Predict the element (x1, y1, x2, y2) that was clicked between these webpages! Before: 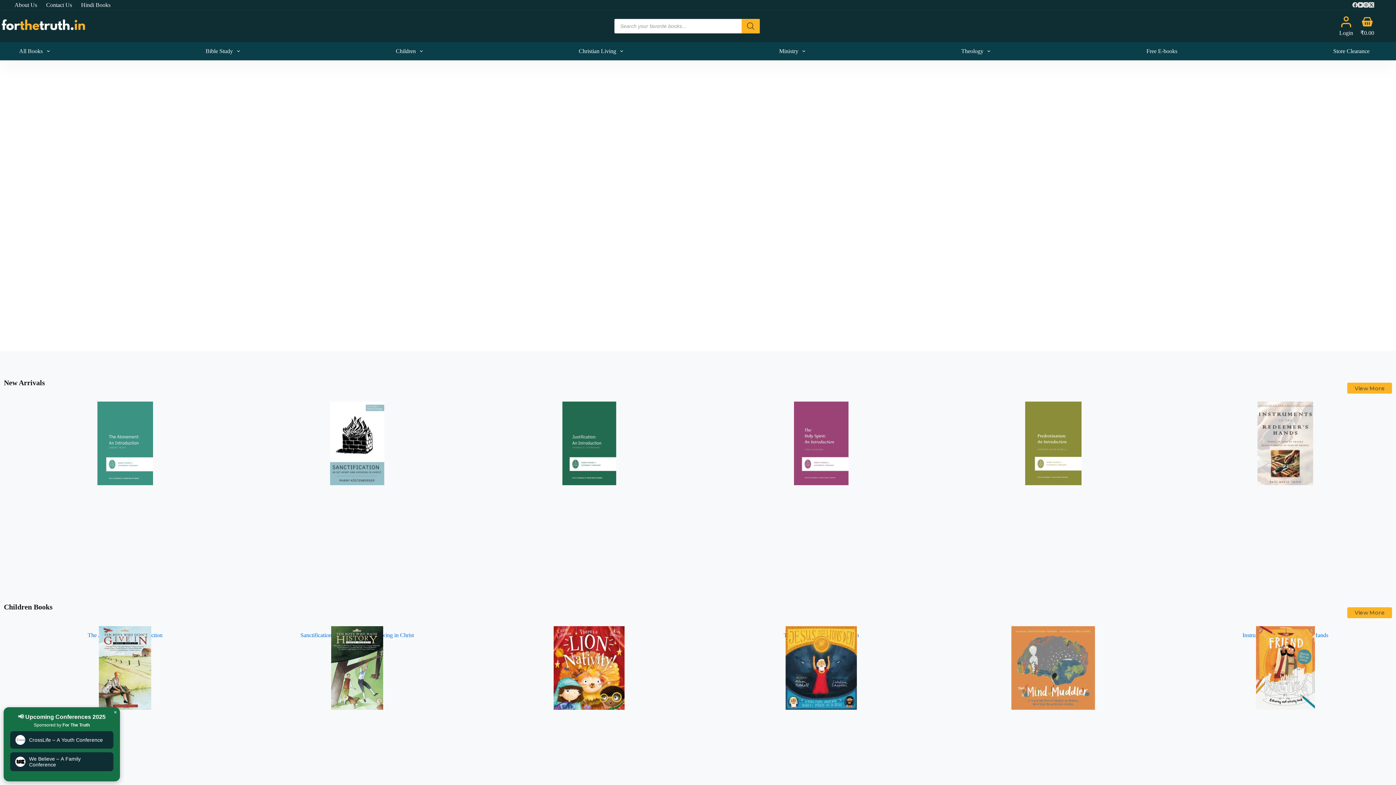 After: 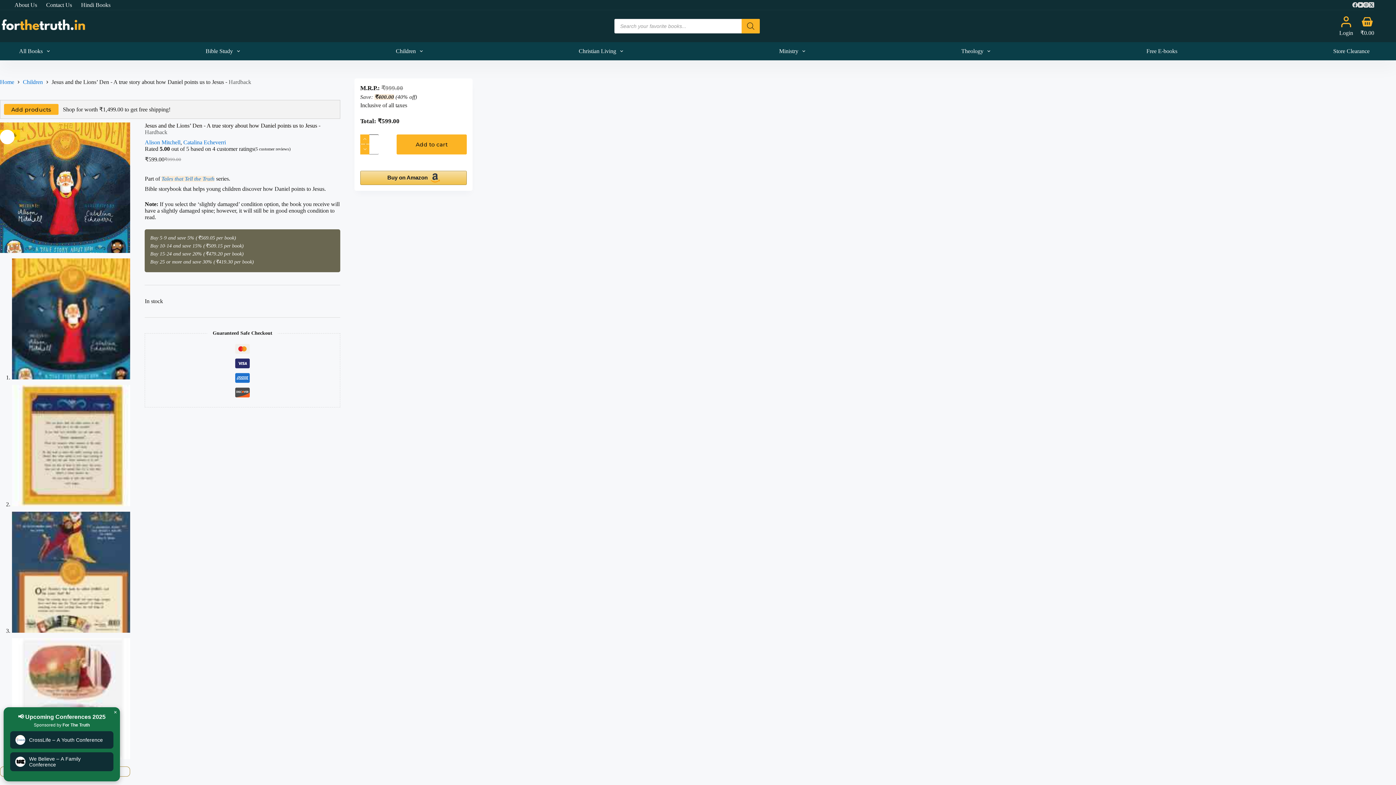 Action: bbox: (710, 626, 932, 847) label: Jesus and the Lions' Den